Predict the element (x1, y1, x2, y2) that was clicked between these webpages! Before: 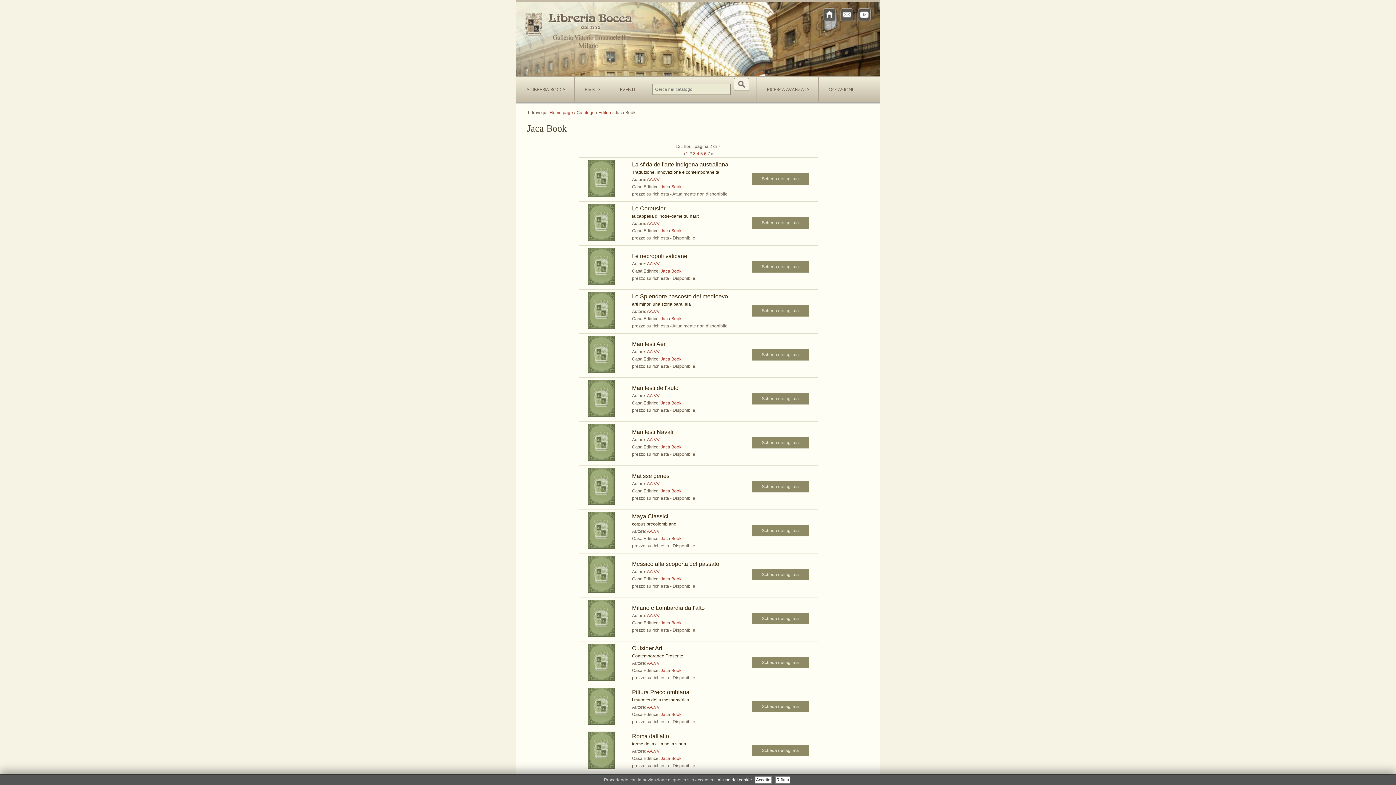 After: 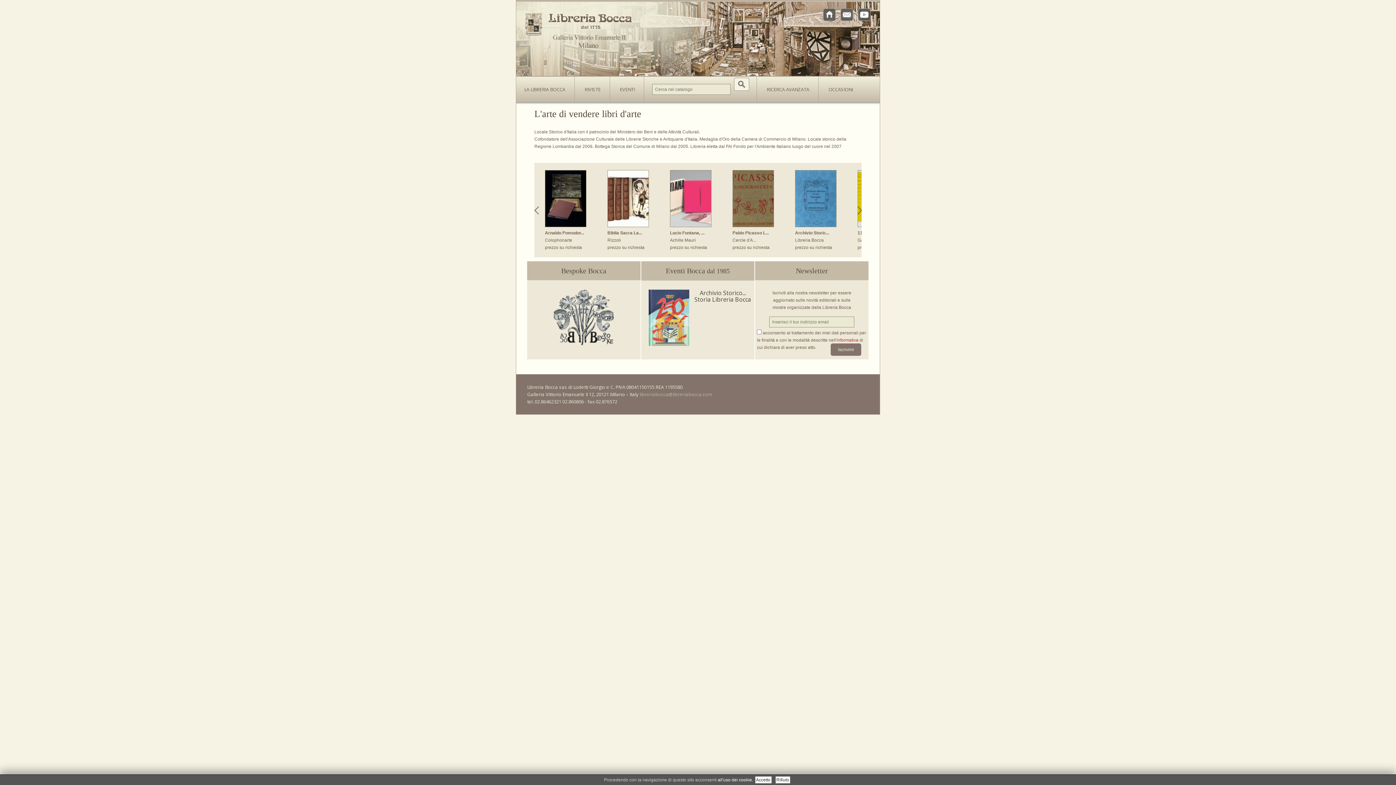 Action: bbox: (525, 46, 633, 51)